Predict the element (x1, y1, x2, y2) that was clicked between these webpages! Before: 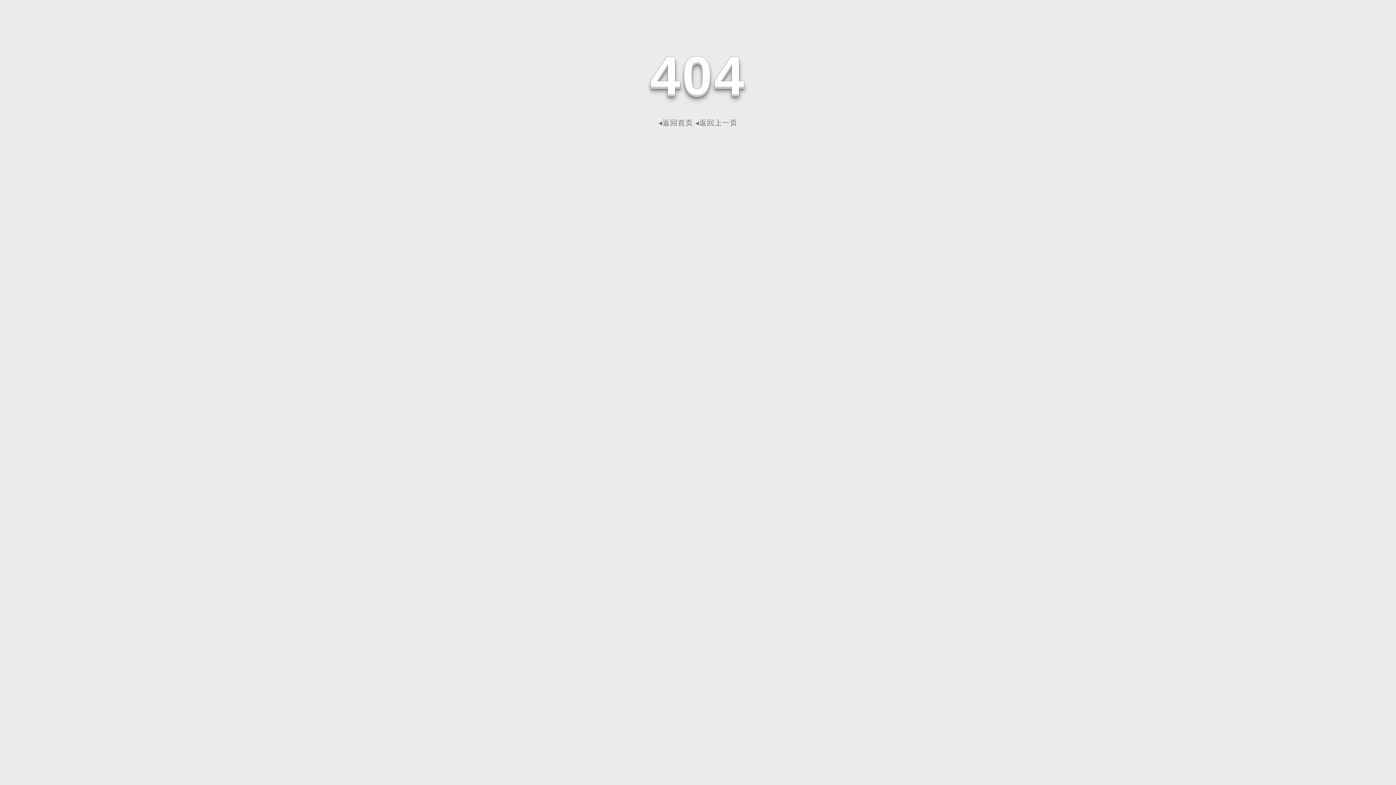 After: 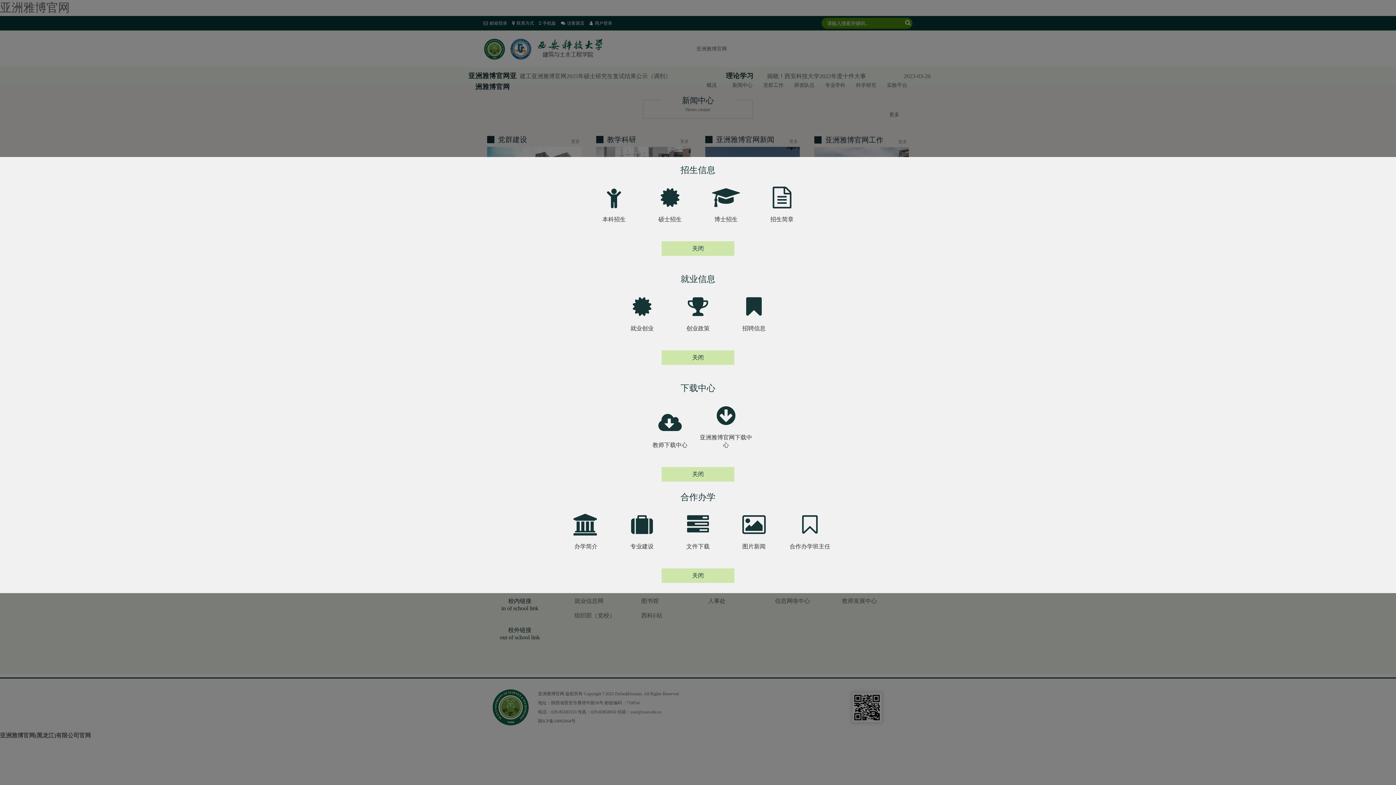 Action: label: ◂返回首页 bbox: (658, 118, 693, 126)